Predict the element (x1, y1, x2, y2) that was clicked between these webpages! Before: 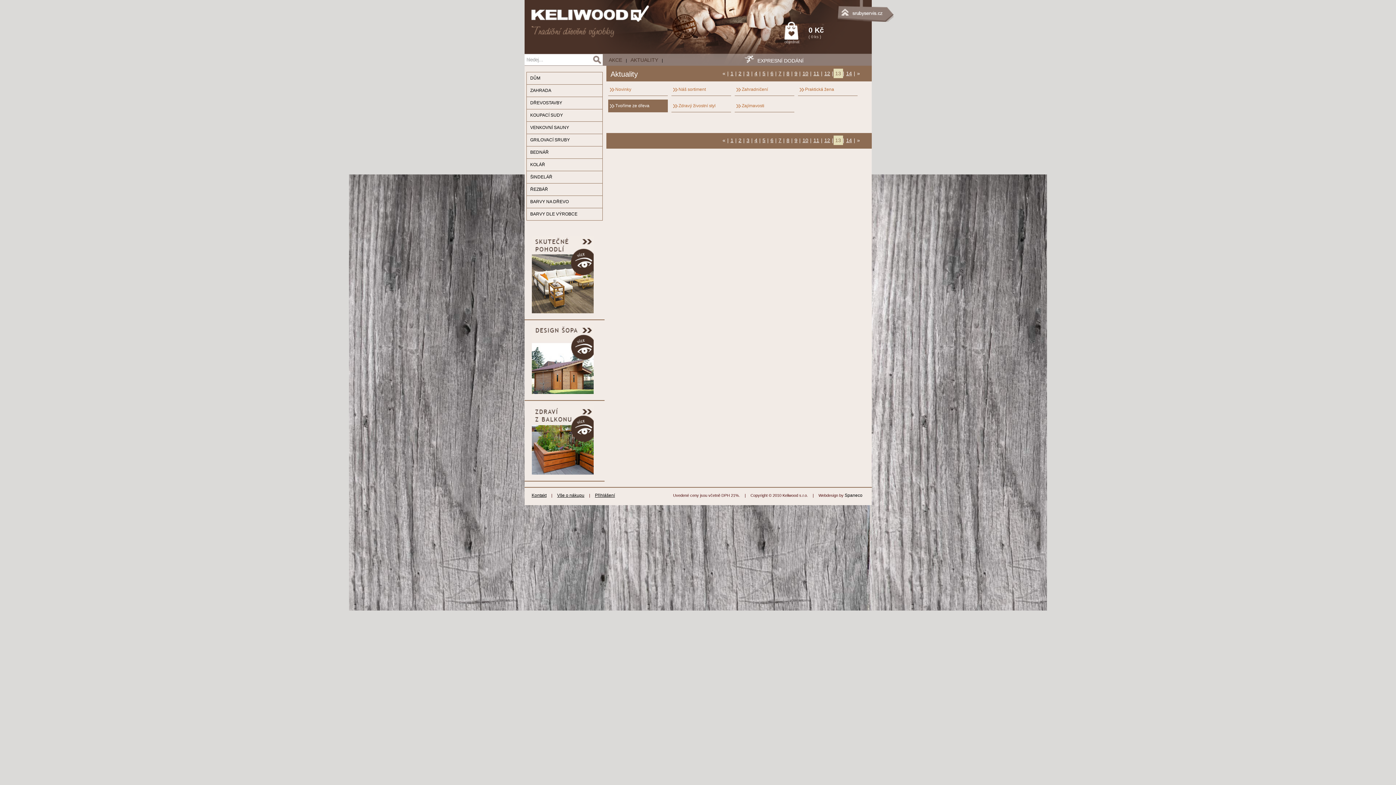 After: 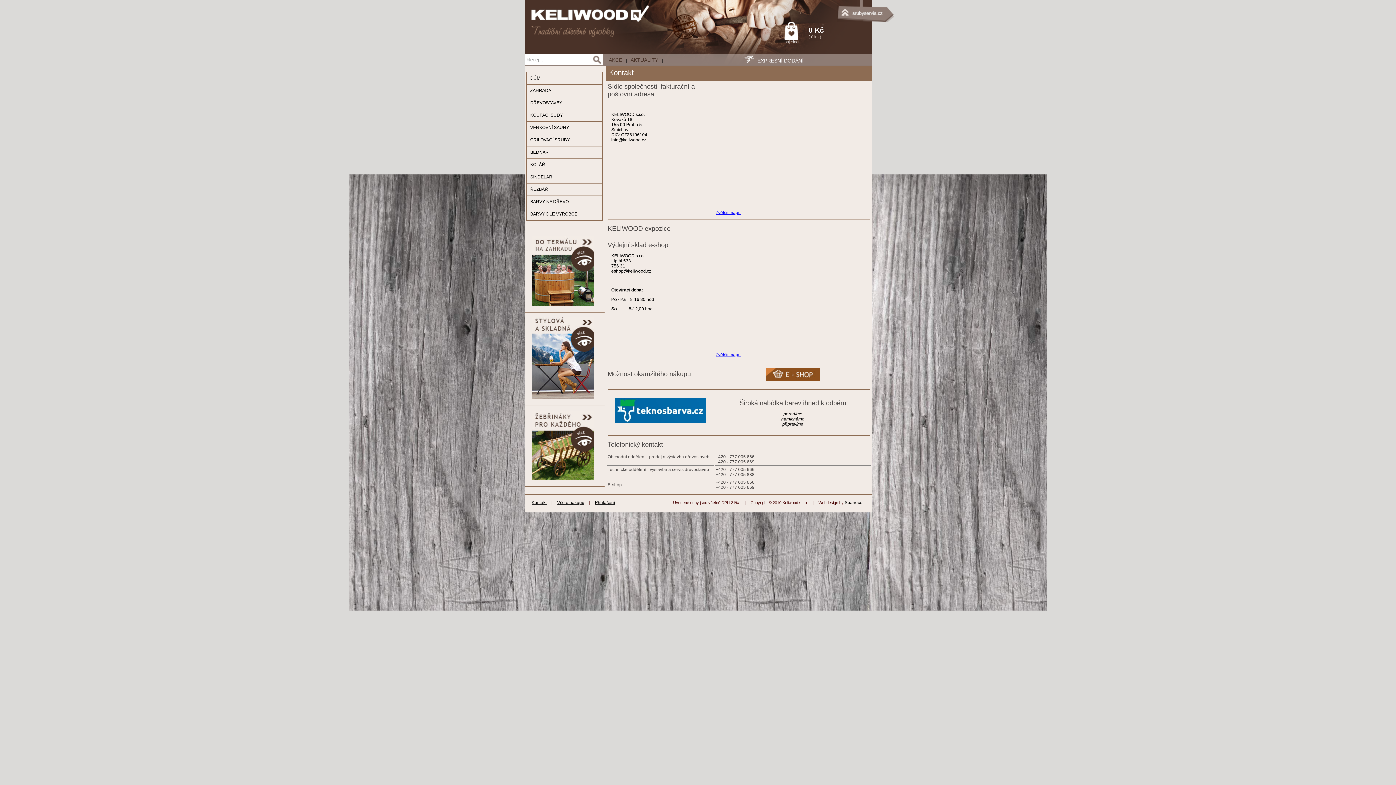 Action: label: Kontakt bbox: (531, 493, 546, 498)